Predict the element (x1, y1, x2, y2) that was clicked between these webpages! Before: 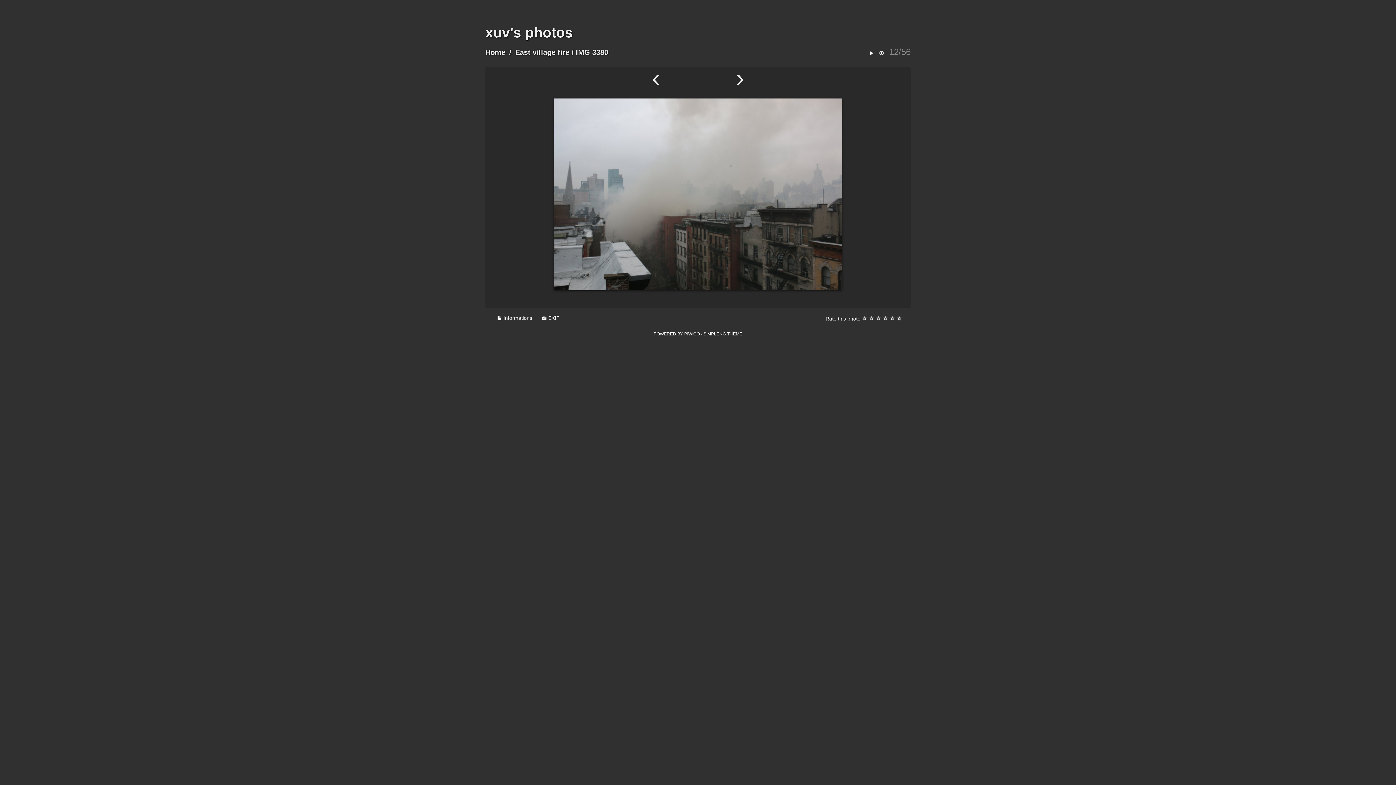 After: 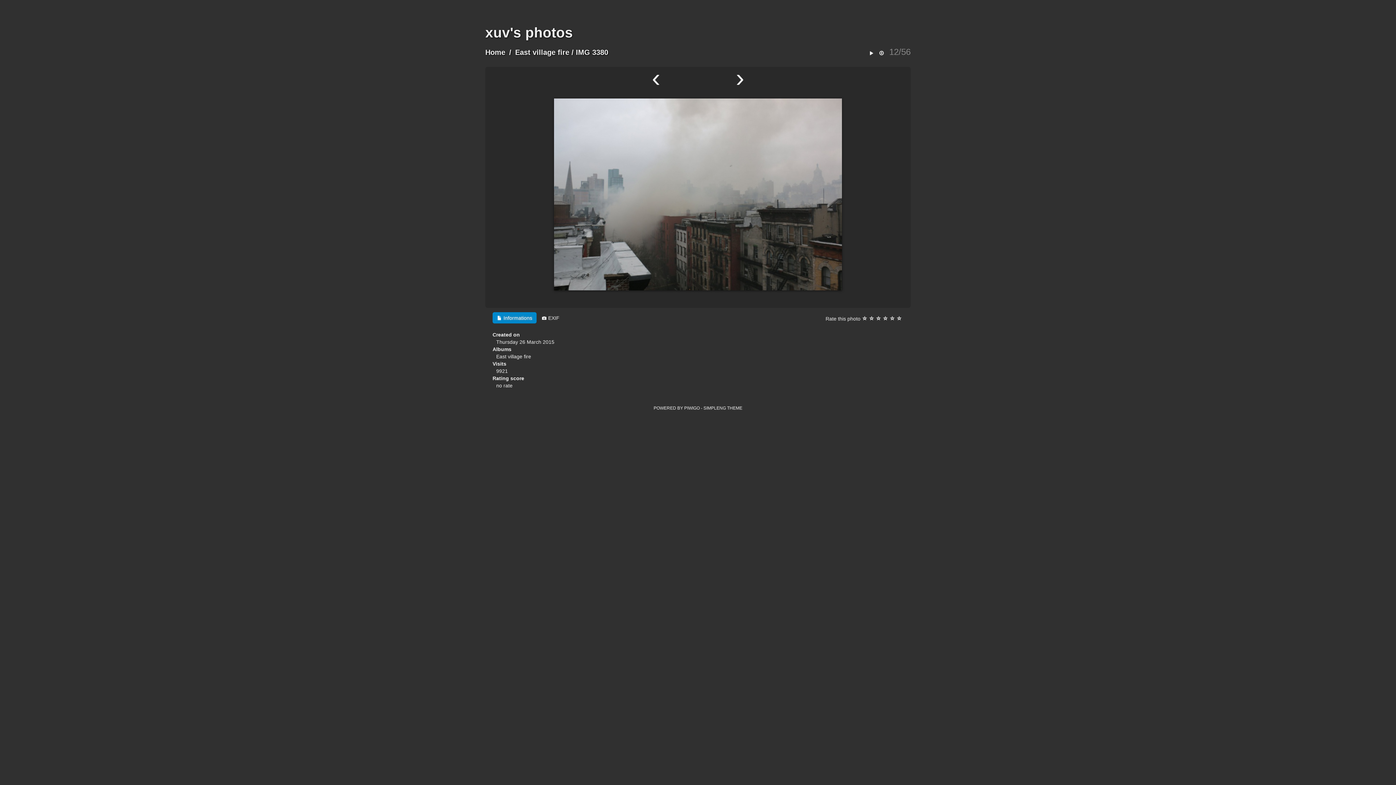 Action: bbox: (492, 312, 536, 323) label:  Informations